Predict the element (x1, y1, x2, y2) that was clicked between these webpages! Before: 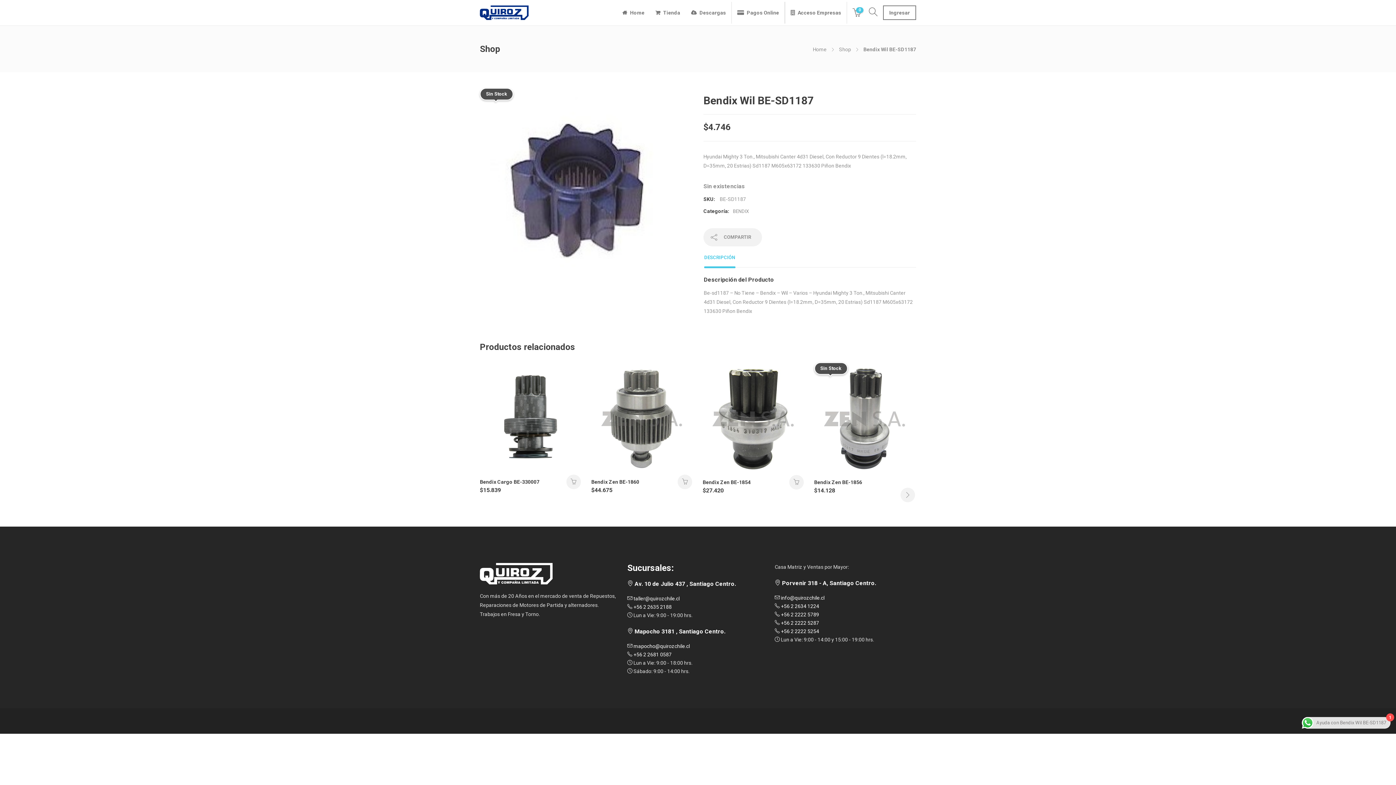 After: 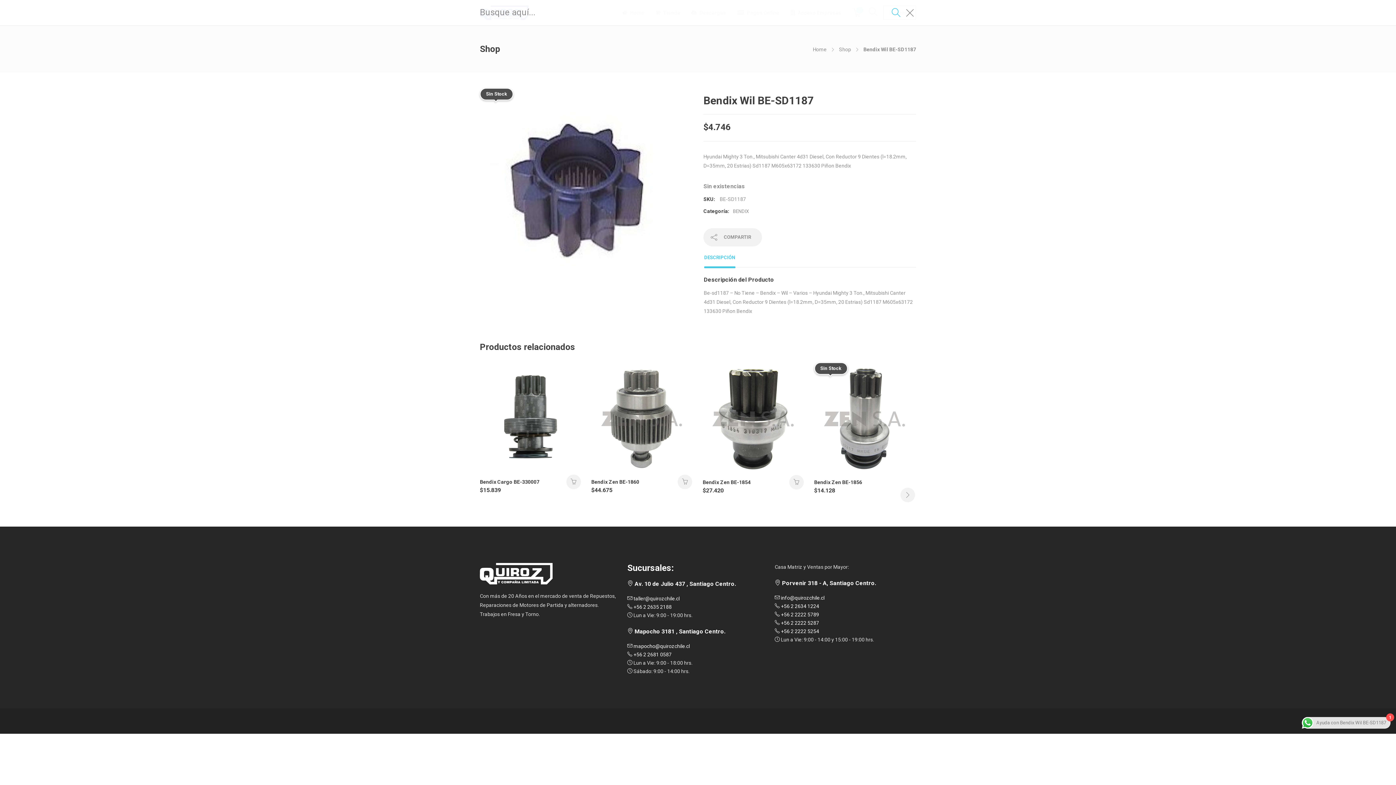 Action: bbox: (869, 1, 877, 23)